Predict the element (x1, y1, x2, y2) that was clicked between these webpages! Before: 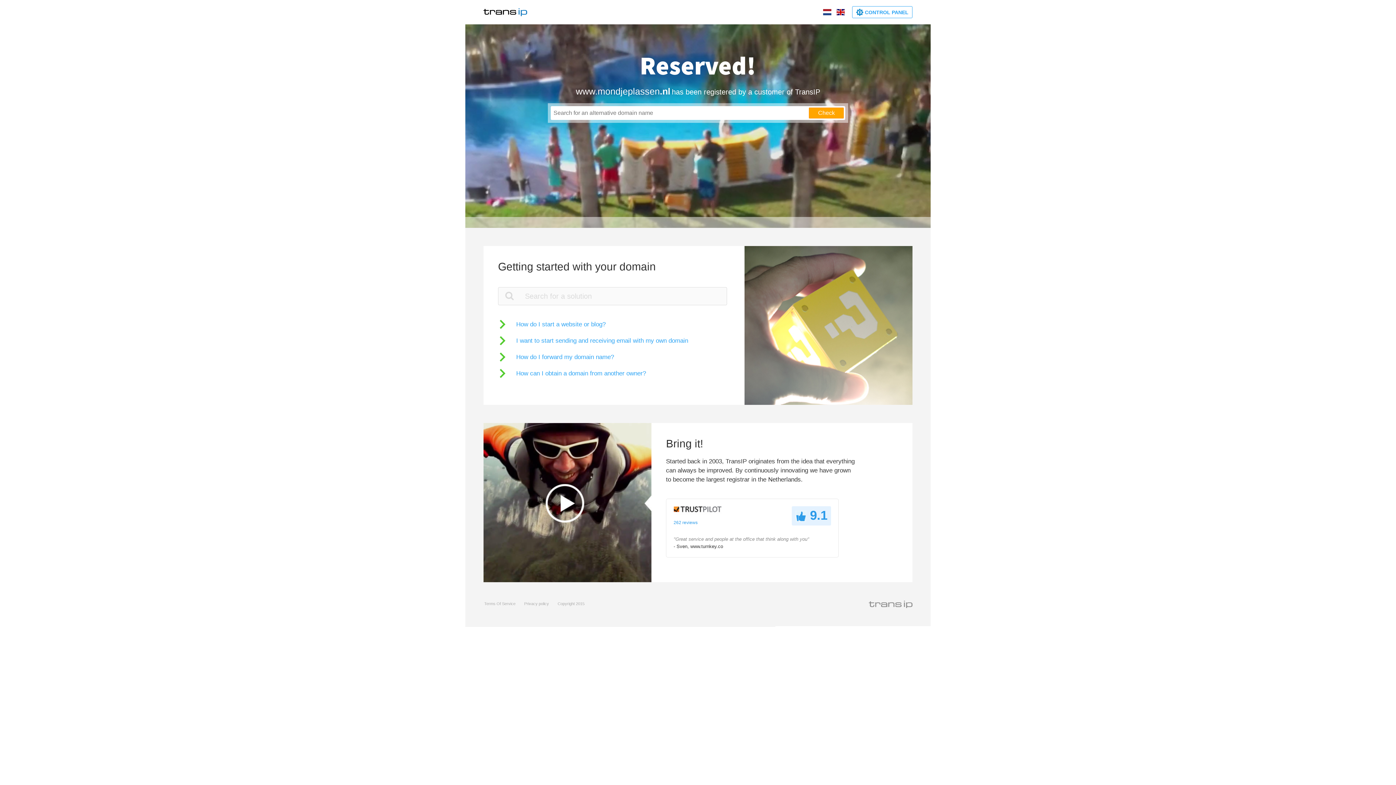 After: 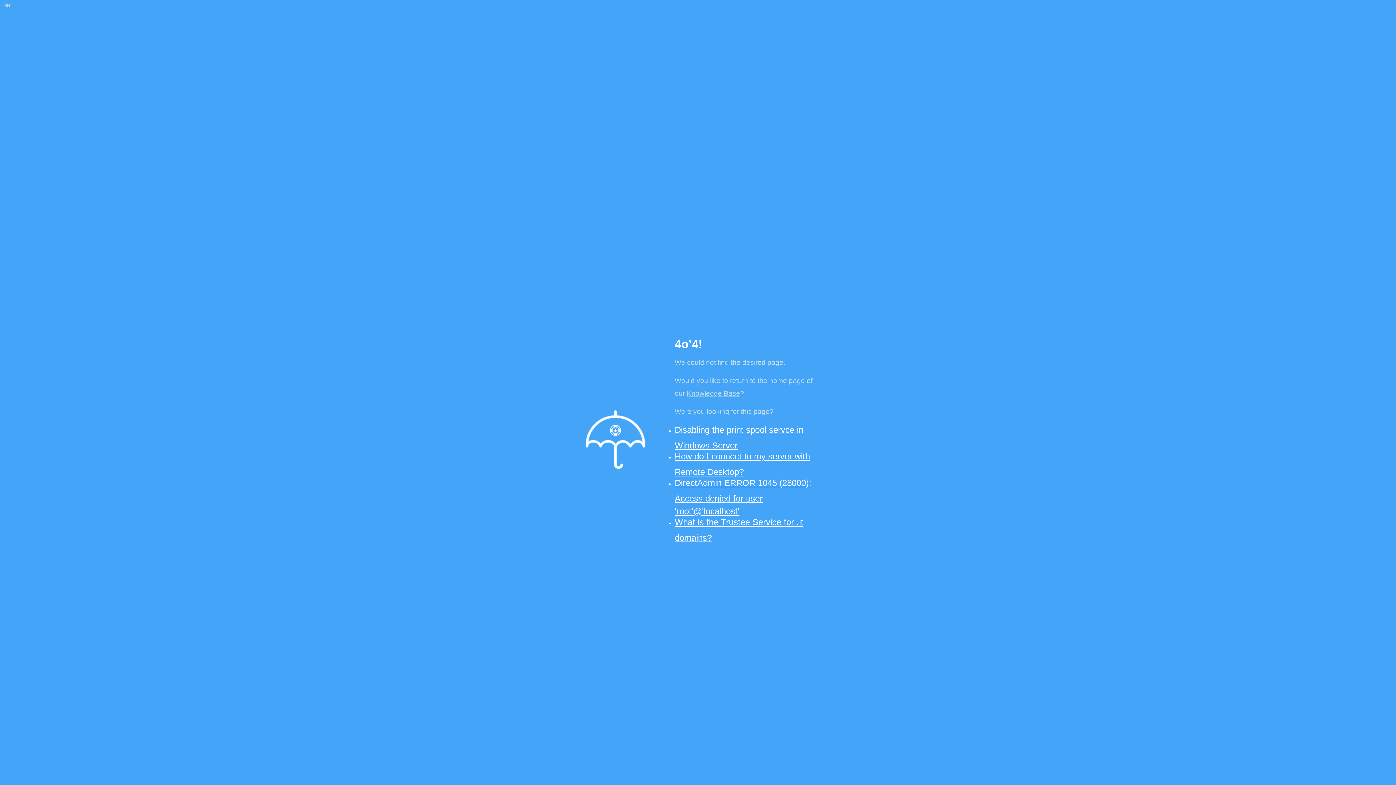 Action: bbox: (502, 290, 516, 301)